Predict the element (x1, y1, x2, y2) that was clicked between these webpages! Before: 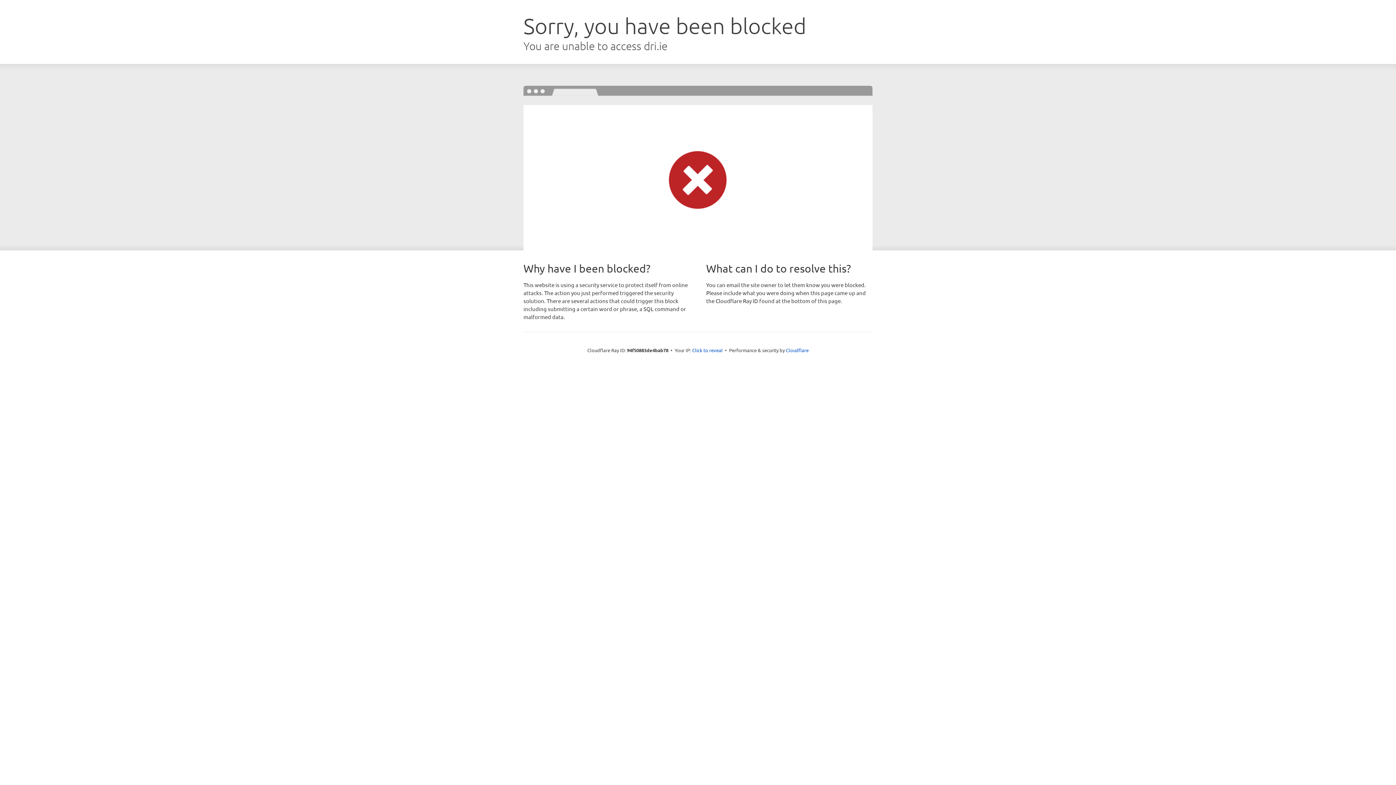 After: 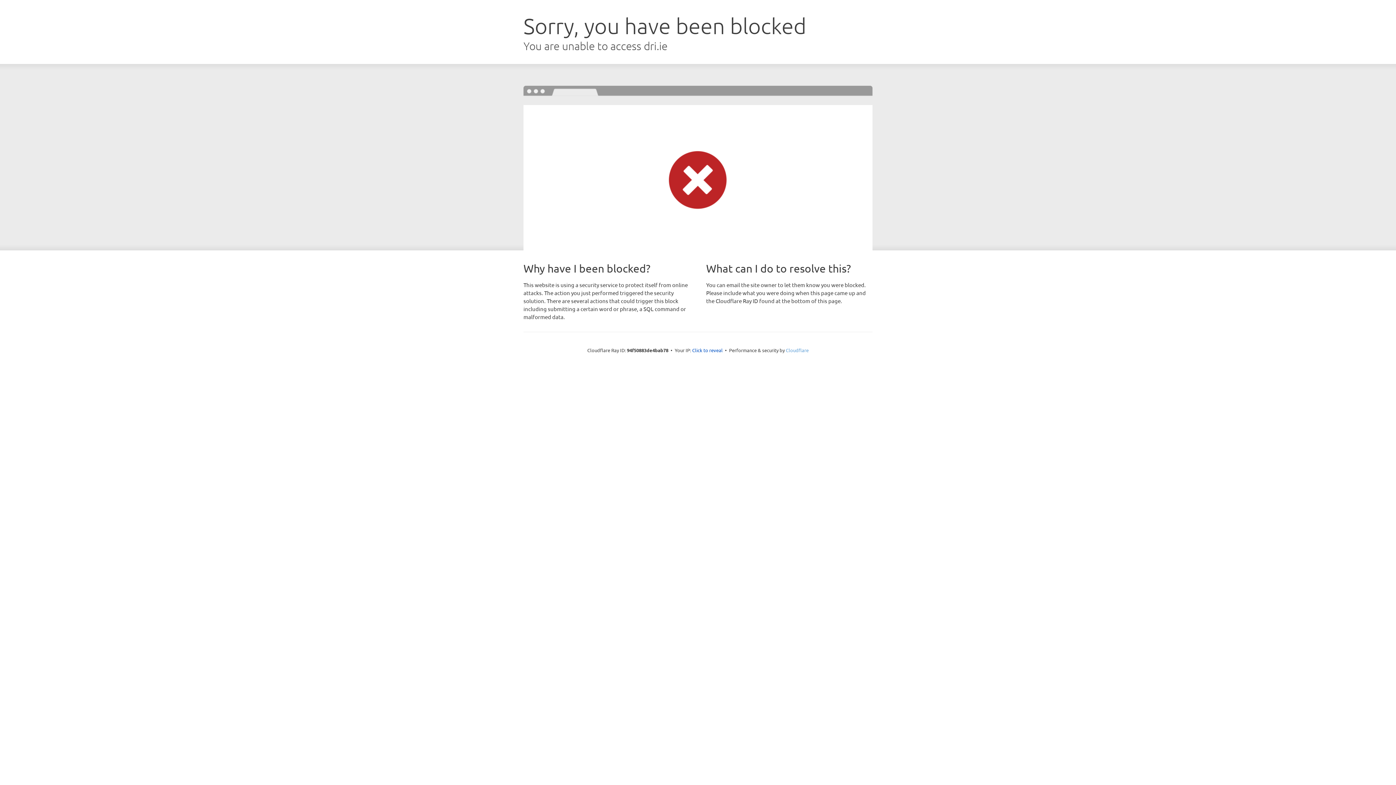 Action: bbox: (786, 347, 808, 353) label: Cloudflare